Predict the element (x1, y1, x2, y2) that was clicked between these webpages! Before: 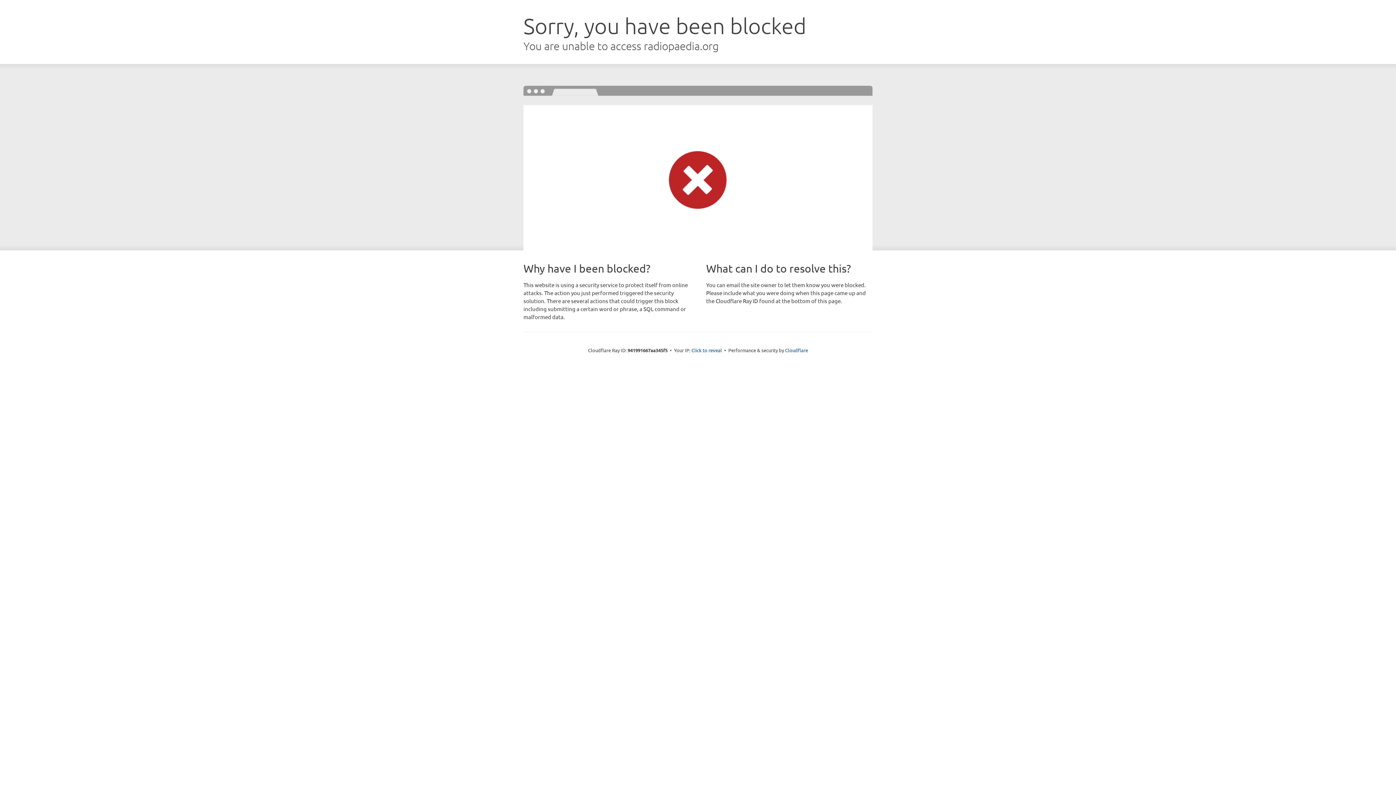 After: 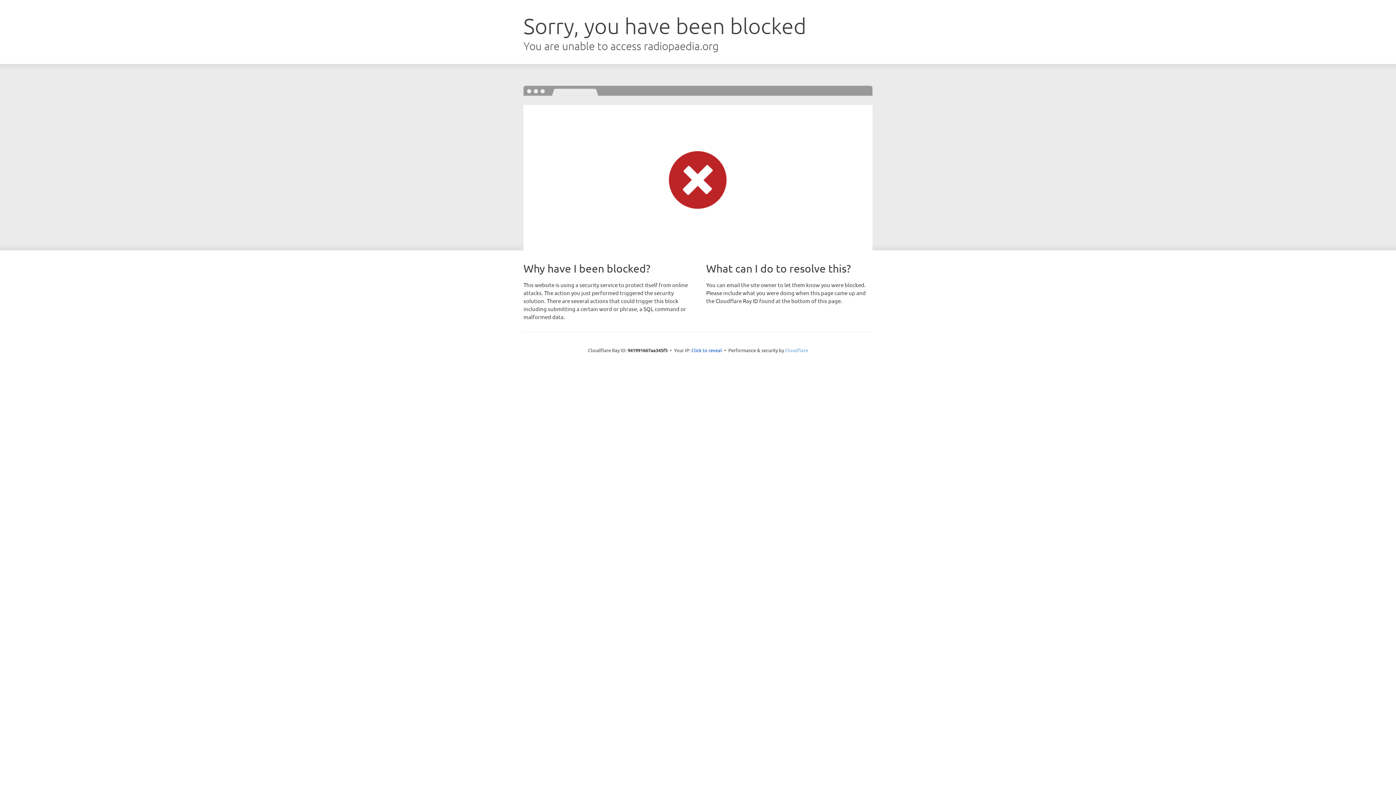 Action: bbox: (785, 347, 808, 353) label: Cloudflare